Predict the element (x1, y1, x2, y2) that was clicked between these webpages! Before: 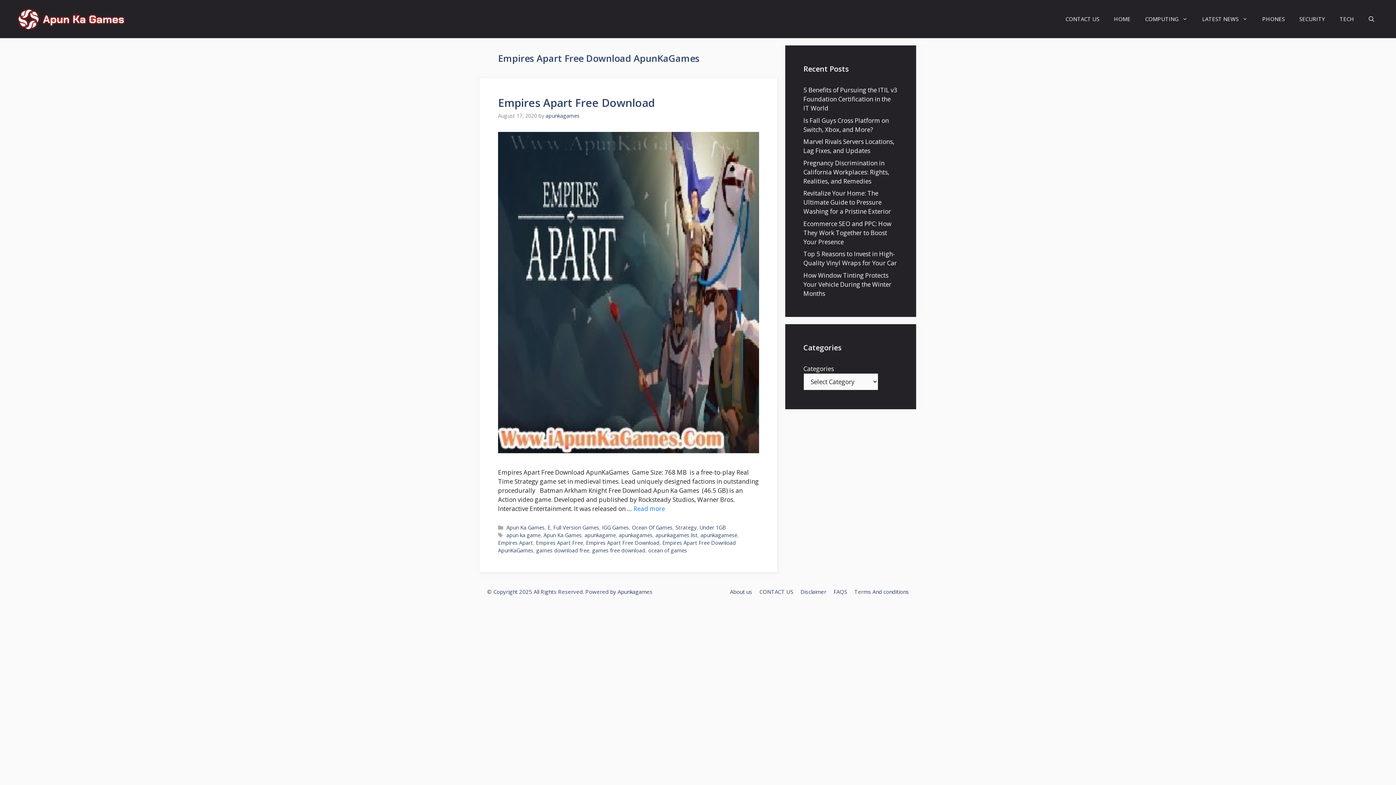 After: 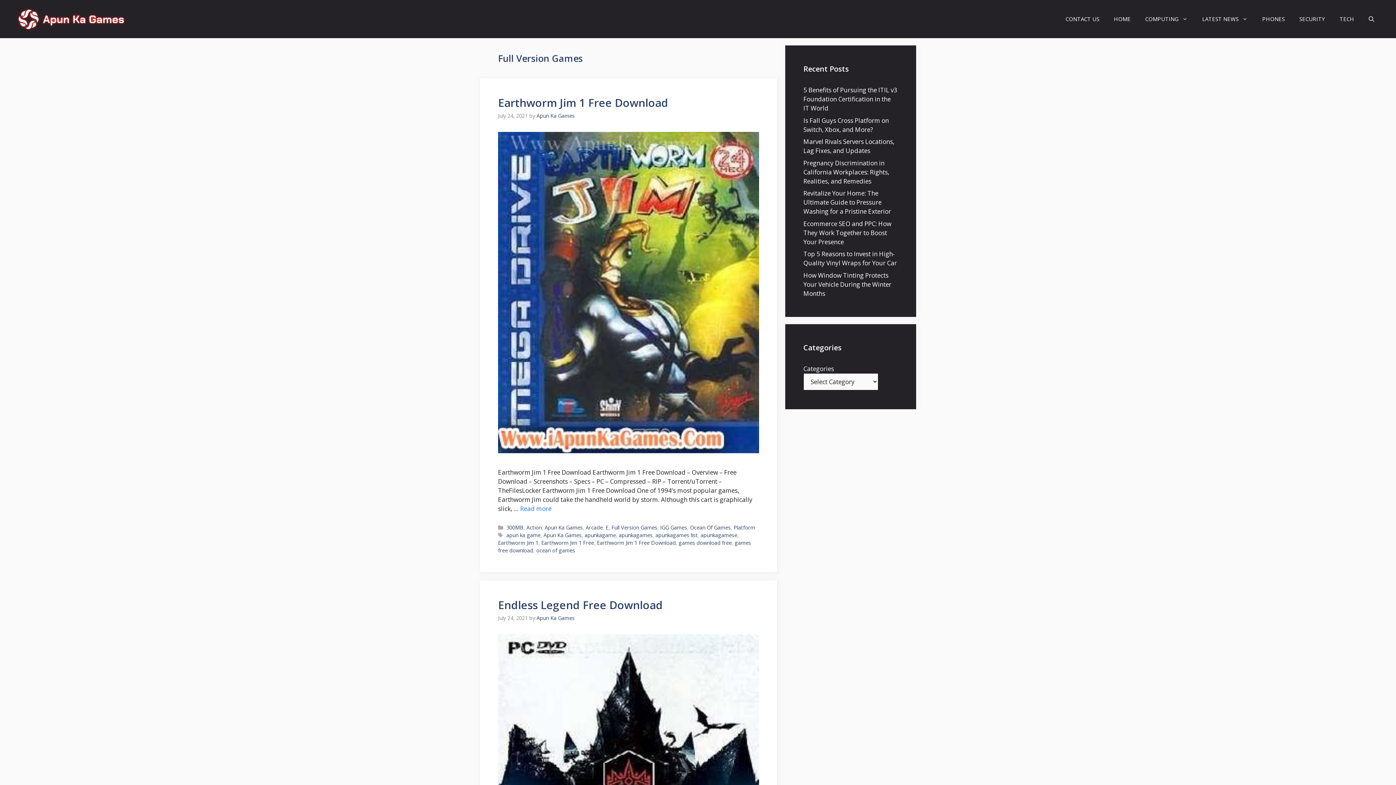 Action: label: Full Version Games bbox: (553, 524, 599, 531)